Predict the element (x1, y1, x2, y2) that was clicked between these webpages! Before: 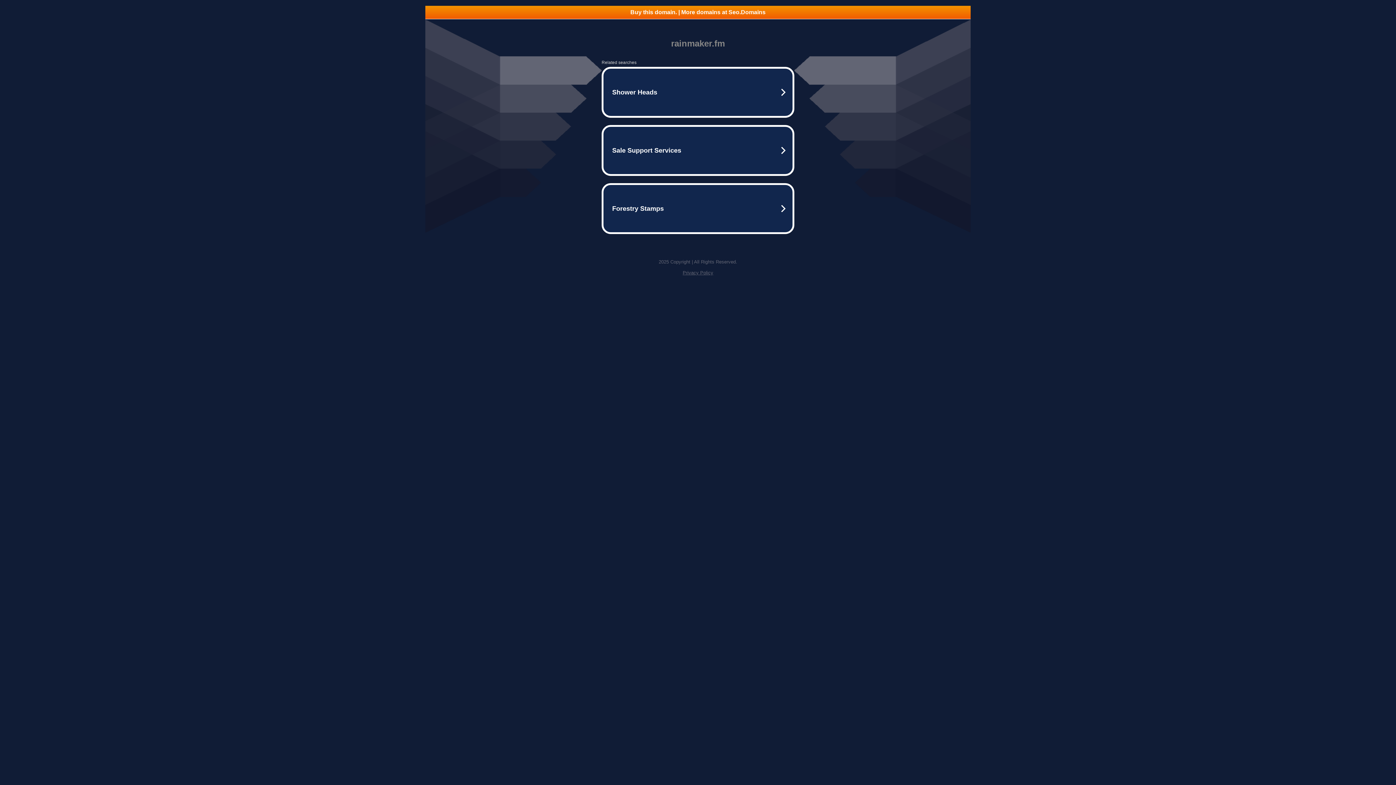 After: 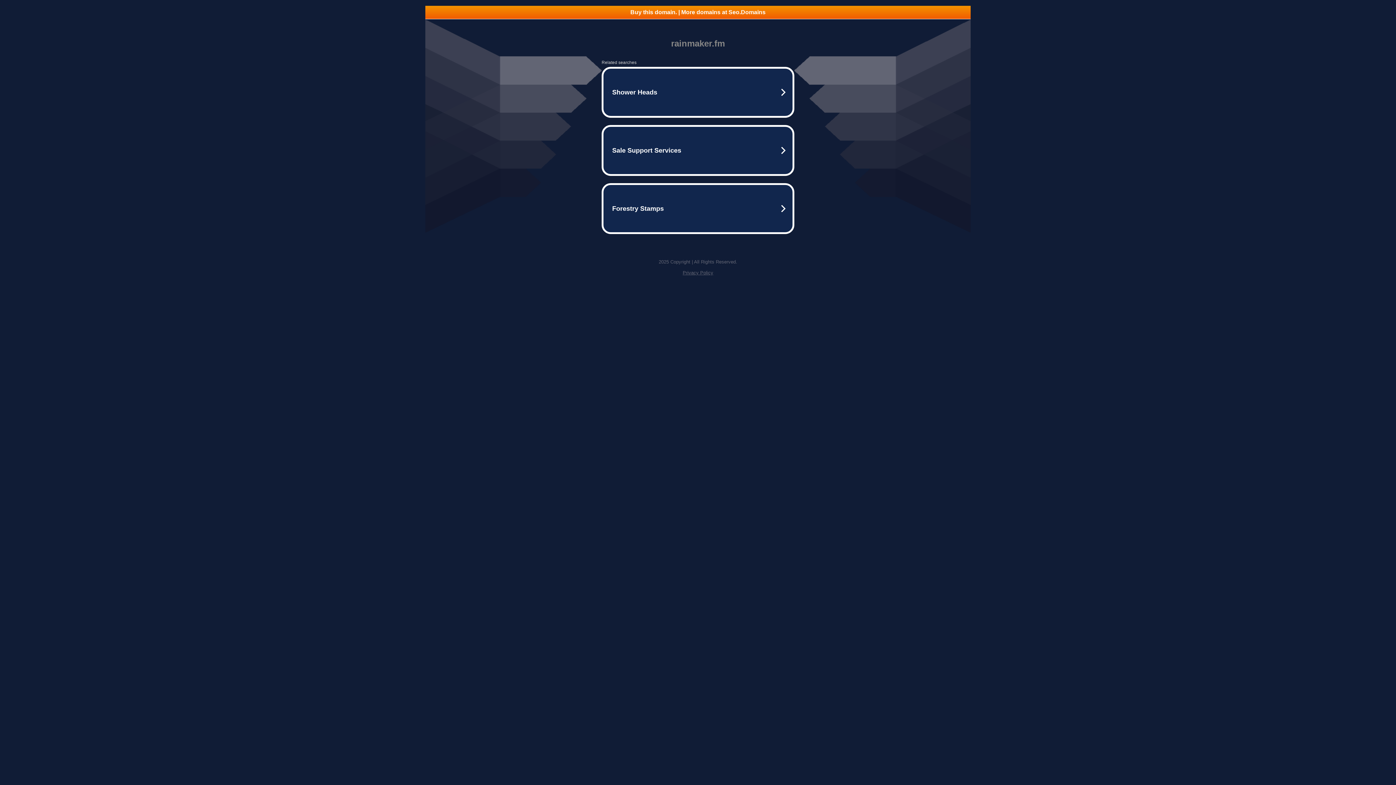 Action: bbox: (682, 270, 713, 275) label: Privacy Policy